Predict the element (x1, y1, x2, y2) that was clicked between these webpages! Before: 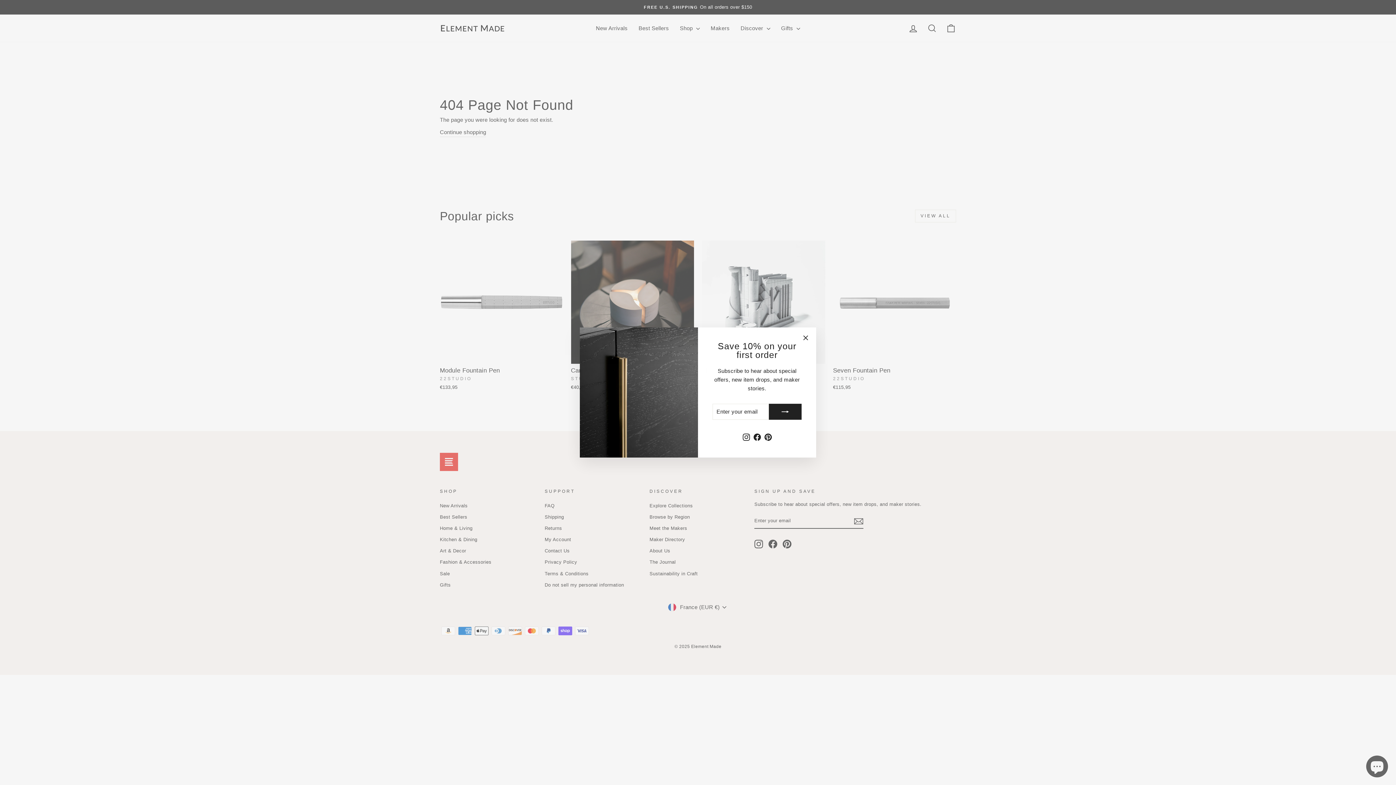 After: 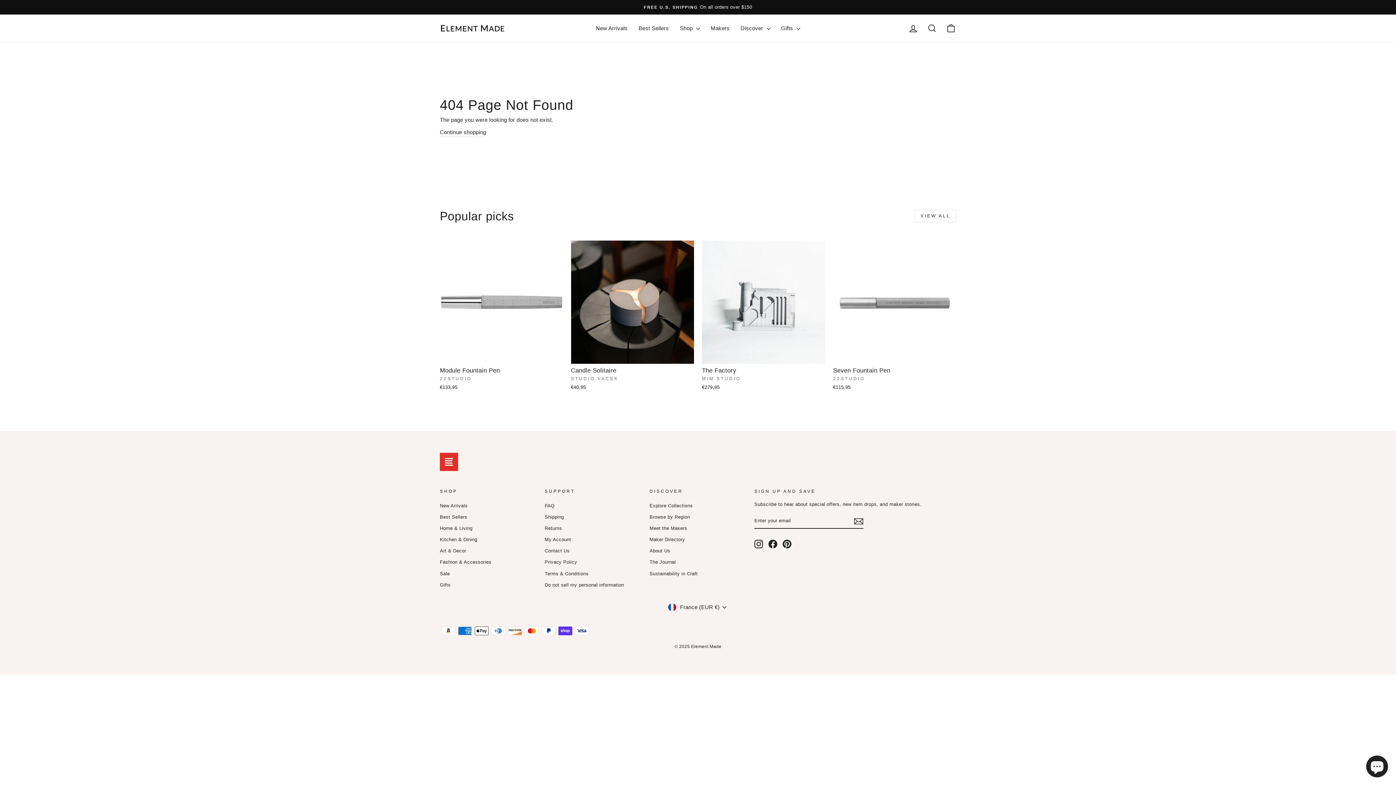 Action: bbox: (798, 331, 812, 345) label: "Close (esc)"